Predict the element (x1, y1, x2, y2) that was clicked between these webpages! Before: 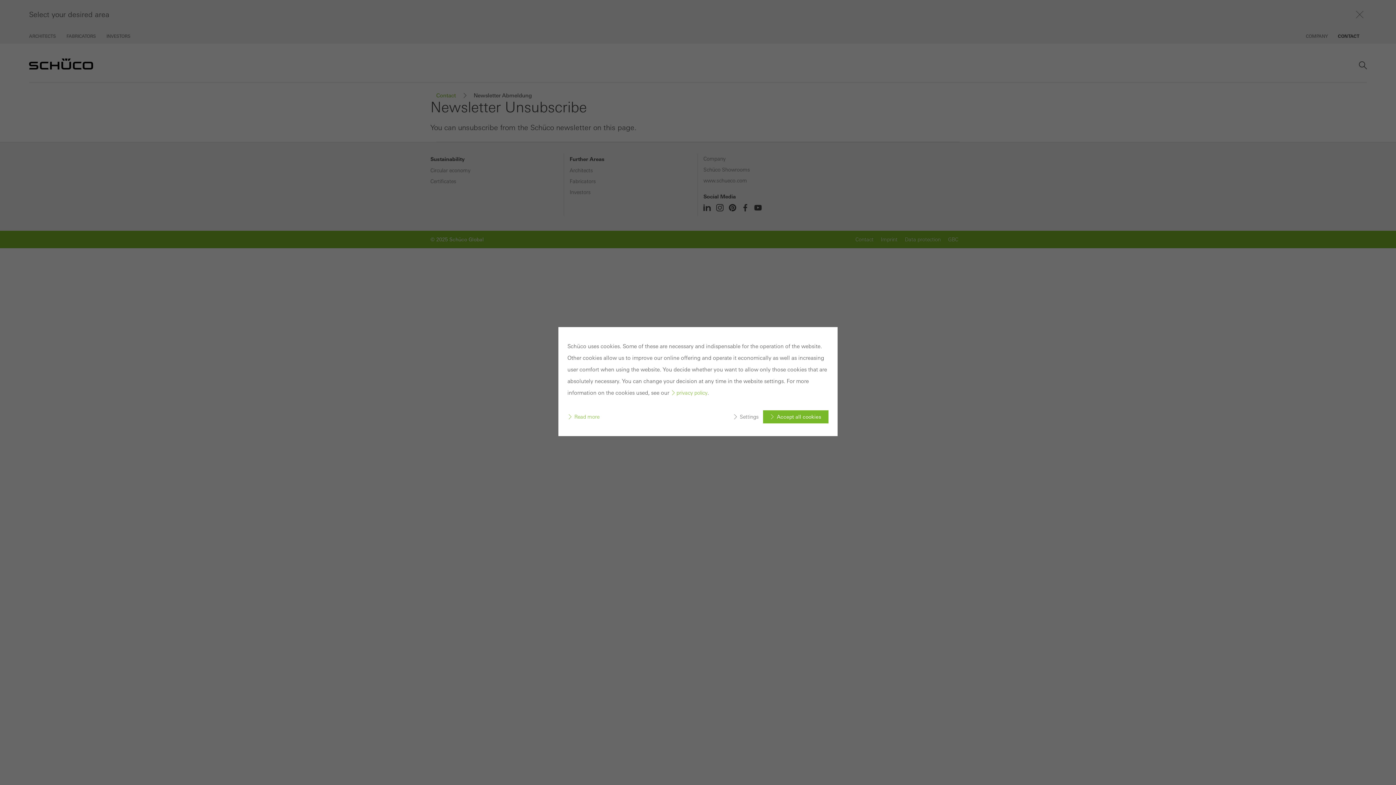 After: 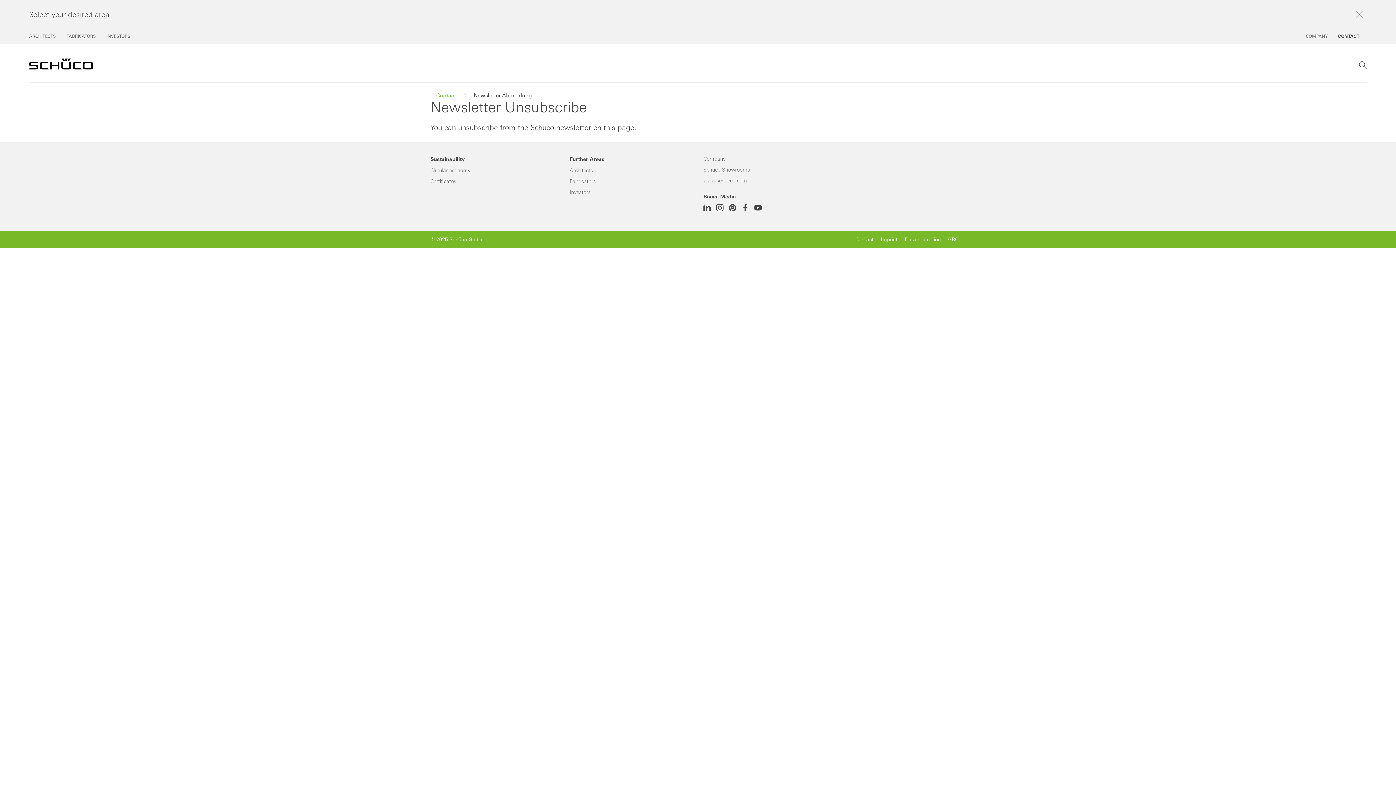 Action: bbox: (763, 410, 828, 423) label: Accept all cookies